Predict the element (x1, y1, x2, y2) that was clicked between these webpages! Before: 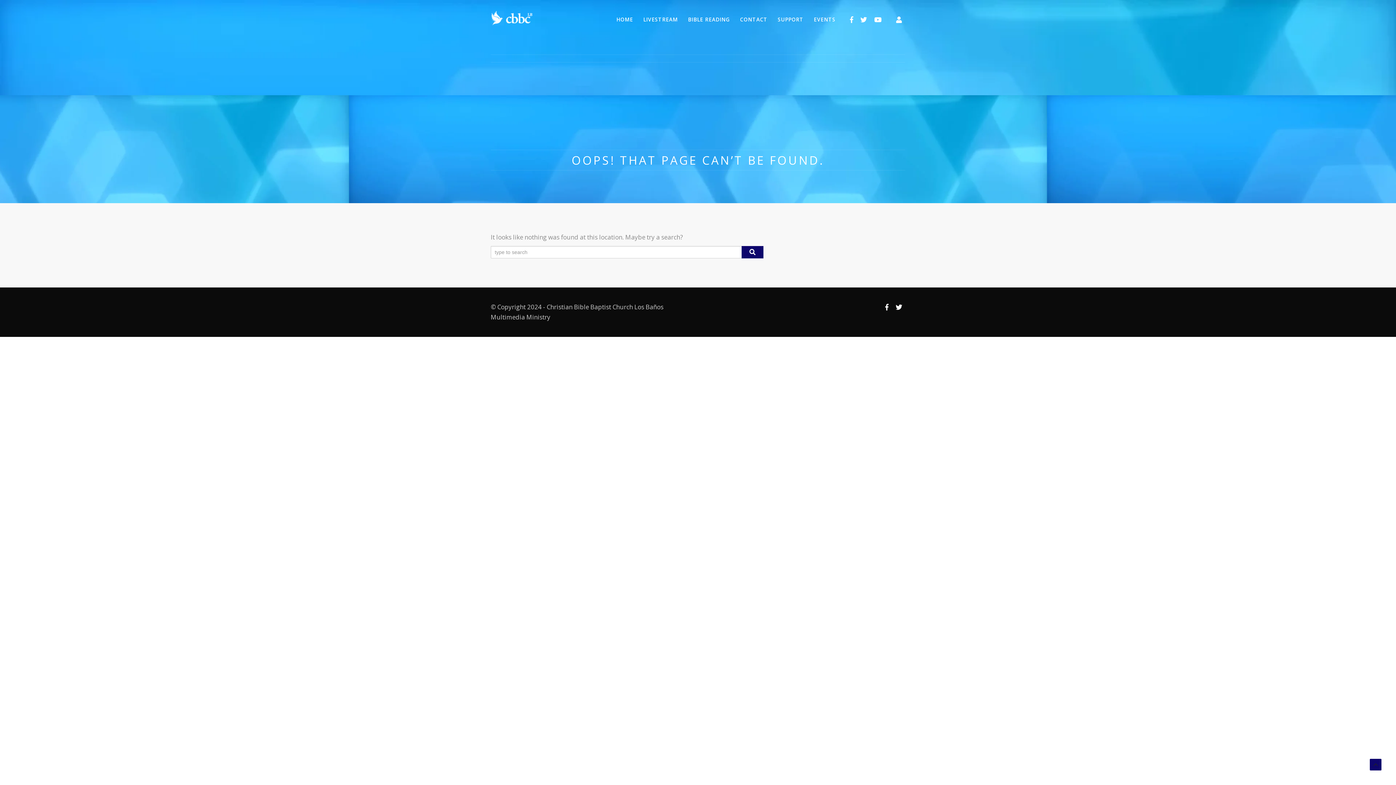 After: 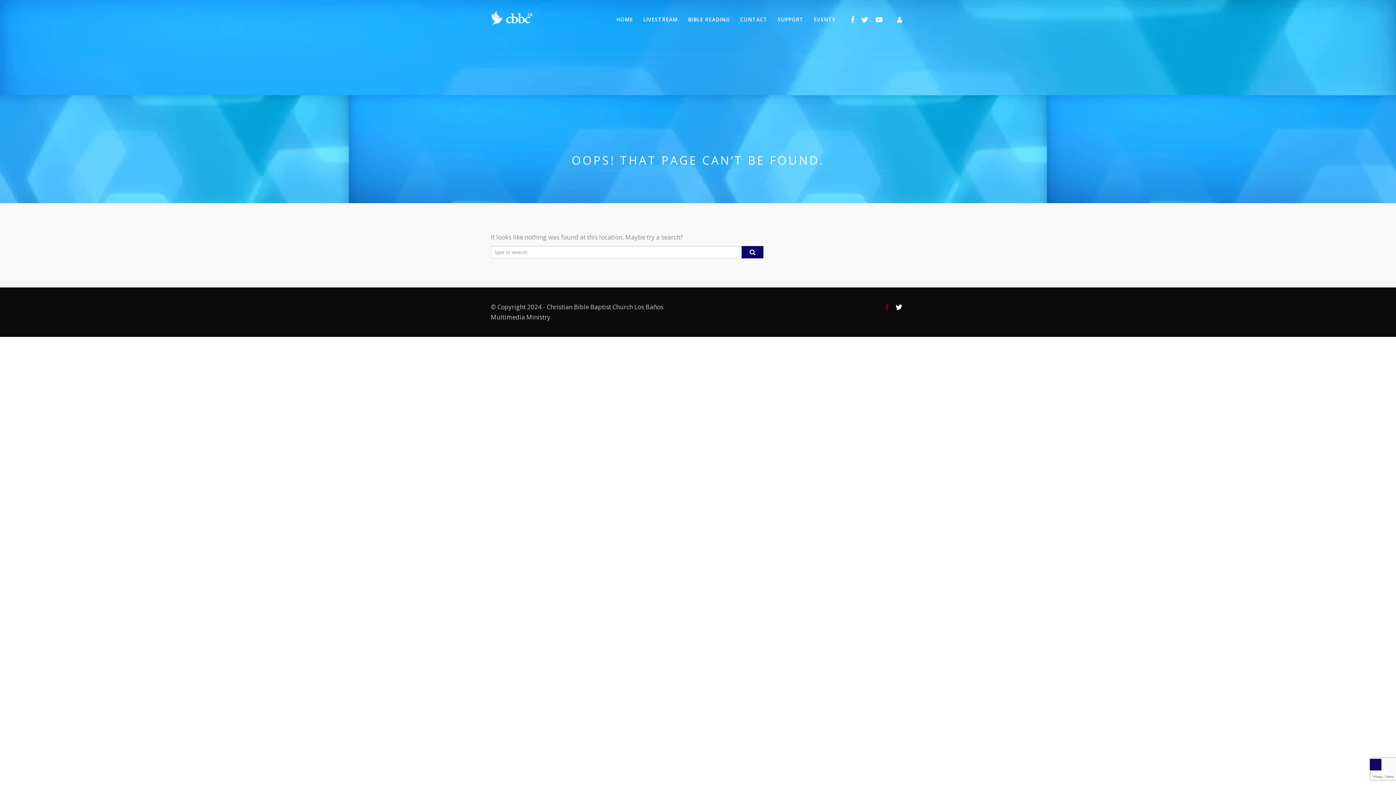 Action: bbox: (882, 302, 891, 312)